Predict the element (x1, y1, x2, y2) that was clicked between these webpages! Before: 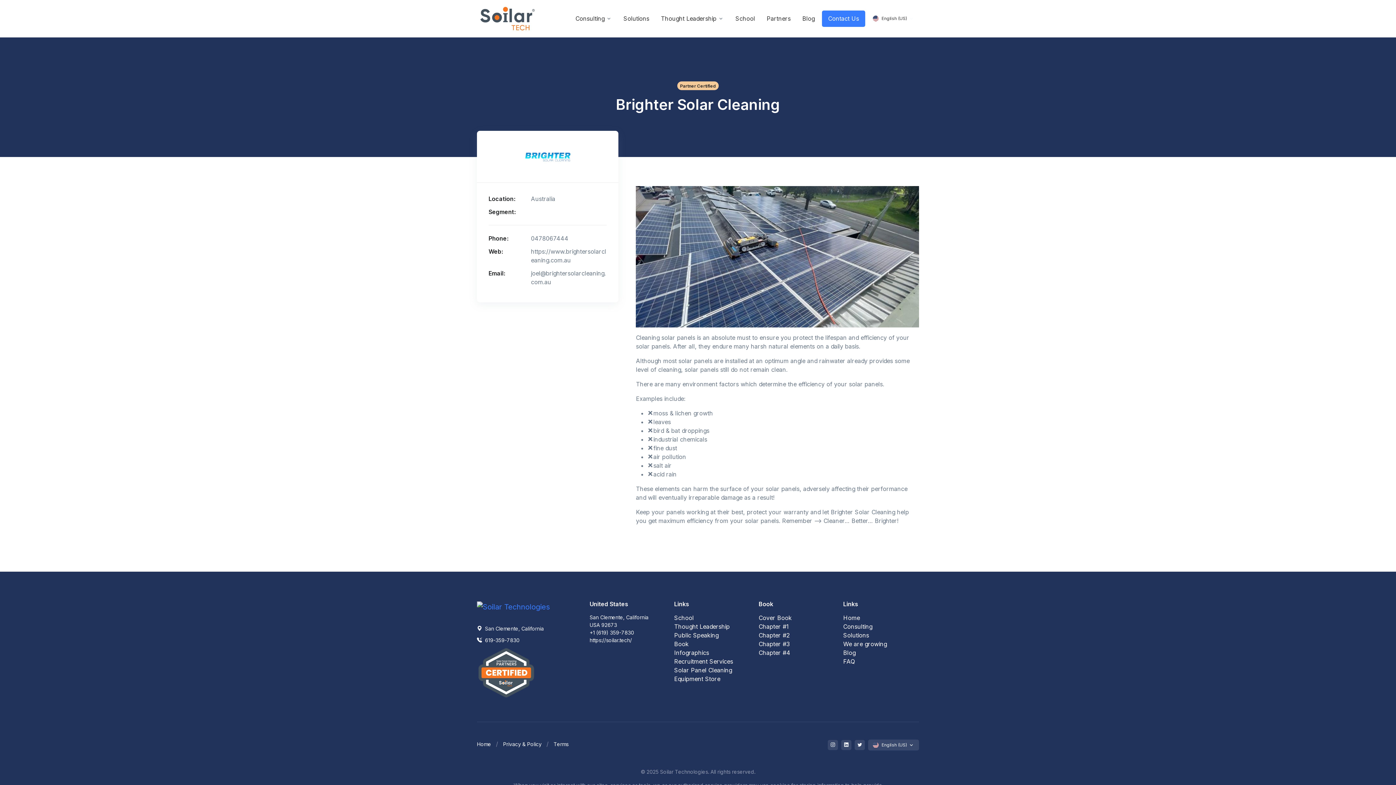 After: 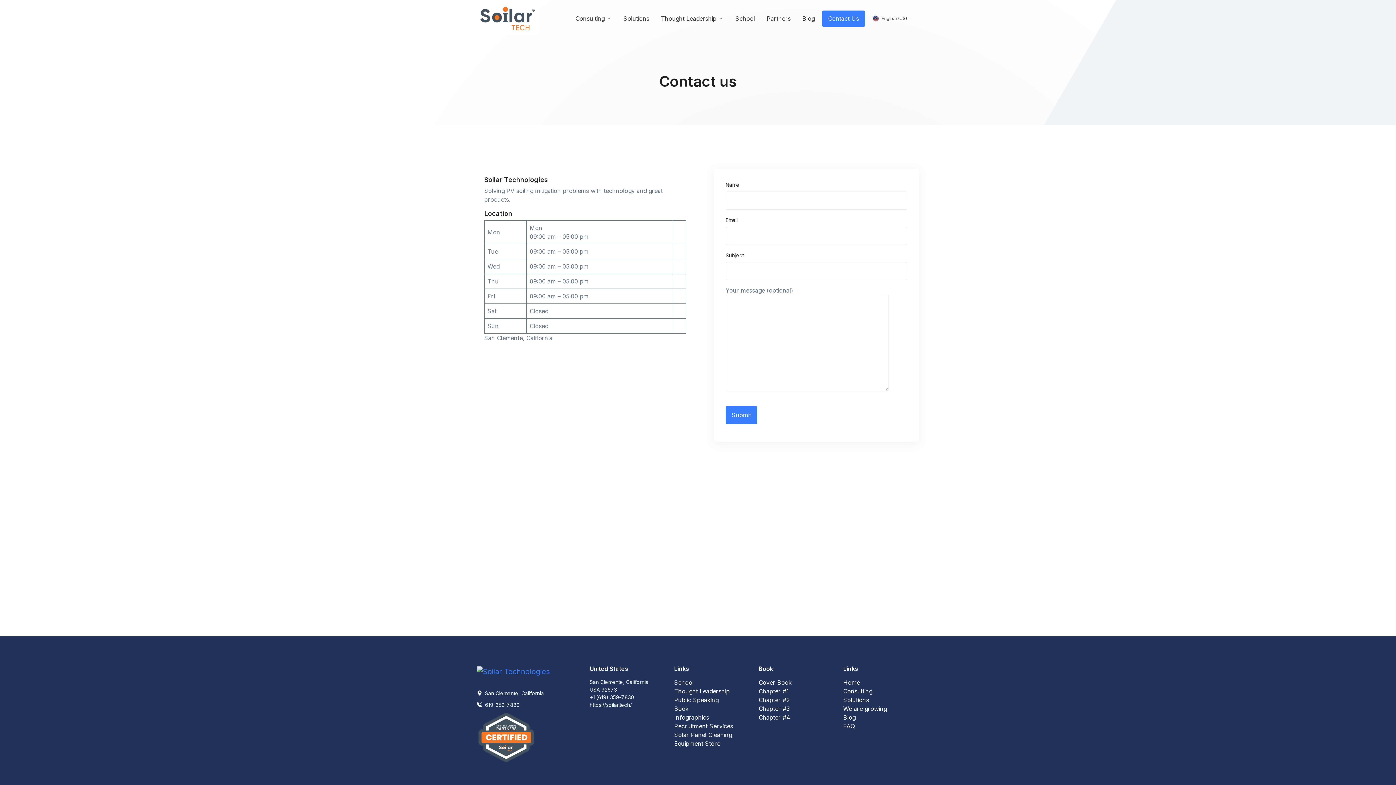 Action: label: Contact Us bbox: (822, 10, 865, 26)